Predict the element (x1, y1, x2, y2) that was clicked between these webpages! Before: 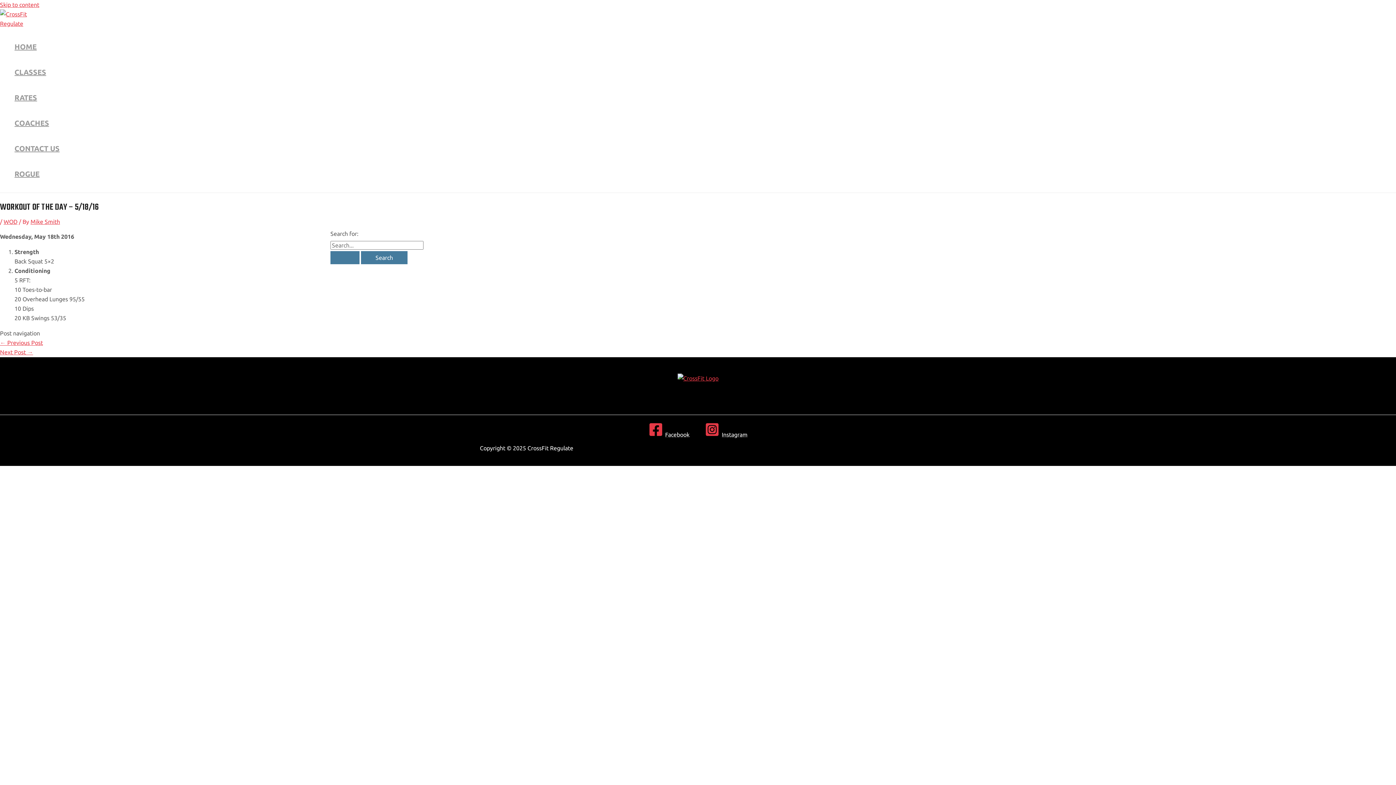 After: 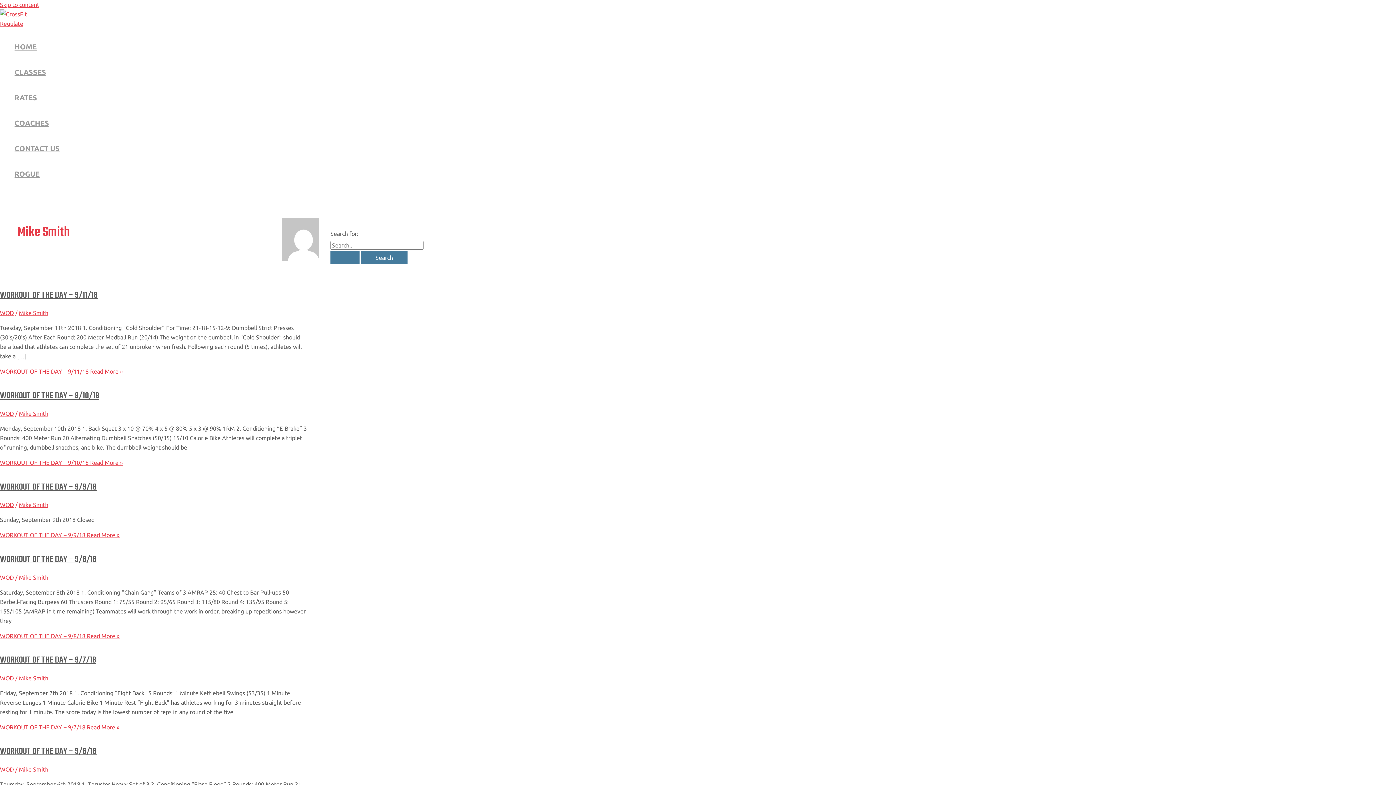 Action: bbox: (30, 218, 60, 224) label: Mike Smith